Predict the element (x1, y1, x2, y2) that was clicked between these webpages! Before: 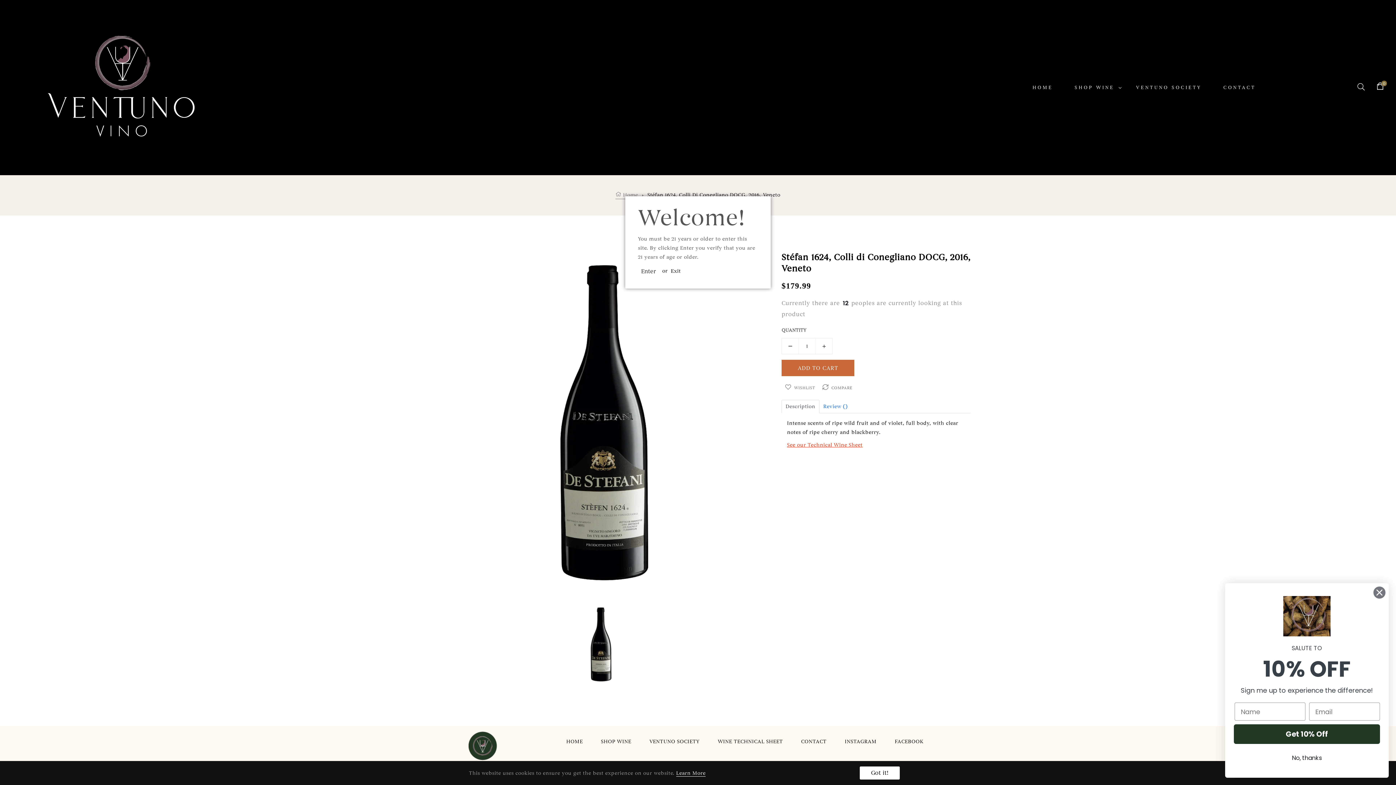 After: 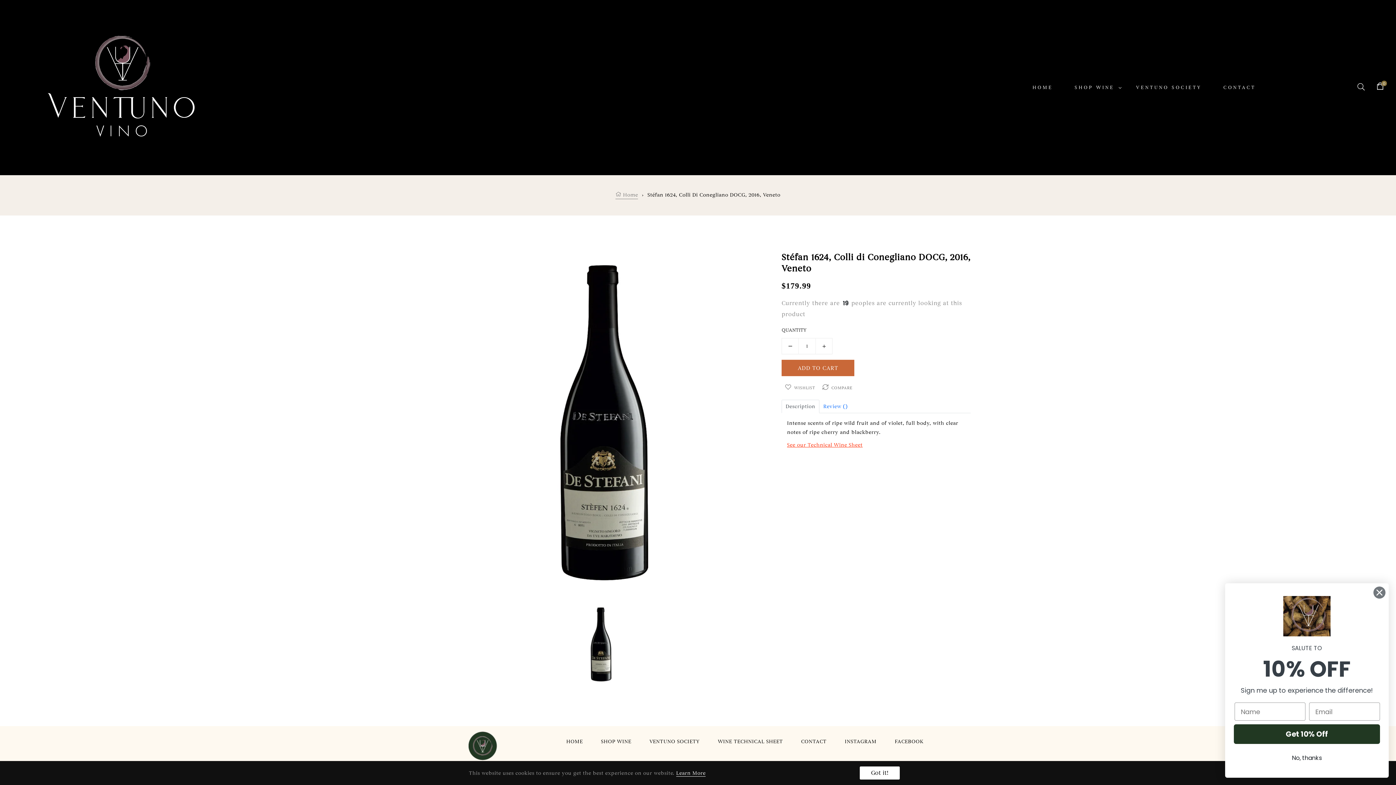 Action: bbox: (638, 265, 659, 277) label: Enter